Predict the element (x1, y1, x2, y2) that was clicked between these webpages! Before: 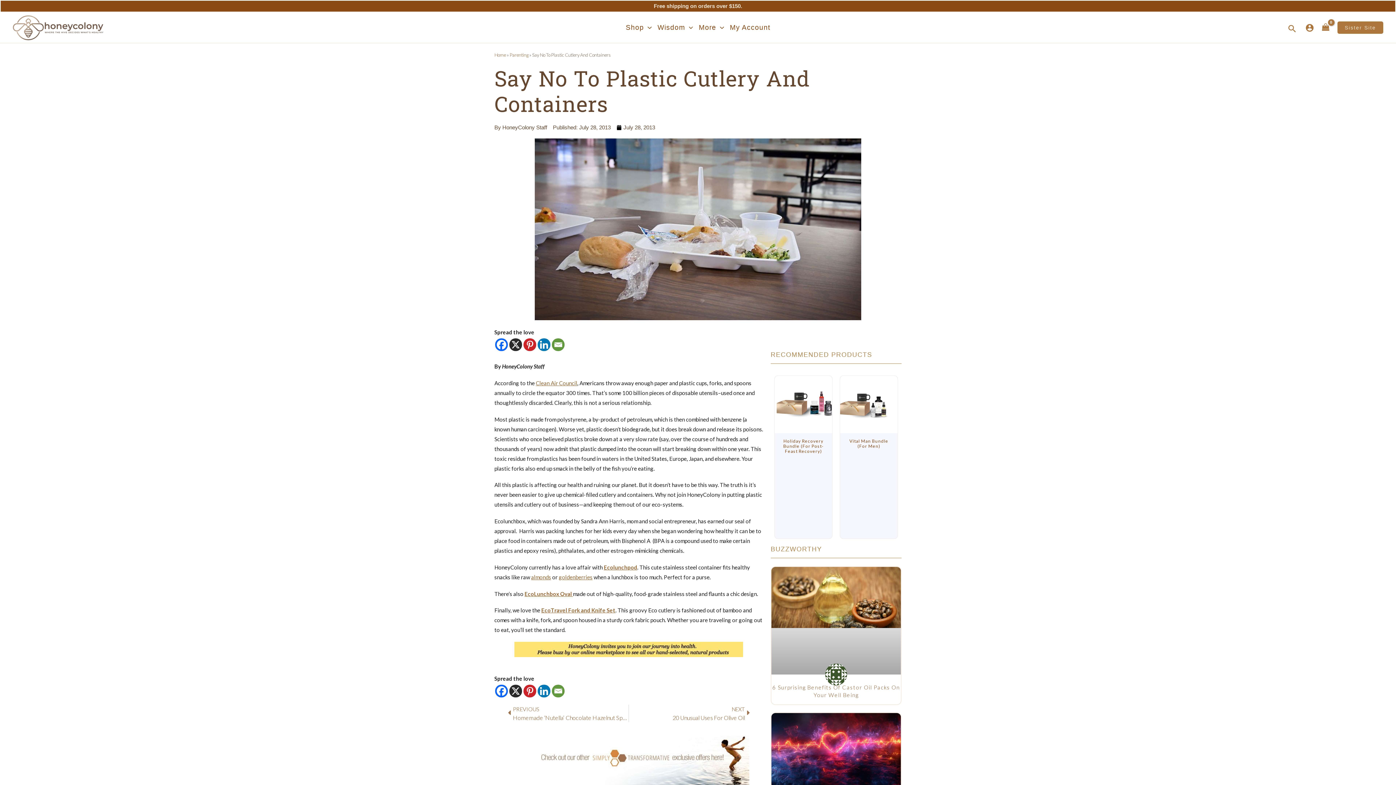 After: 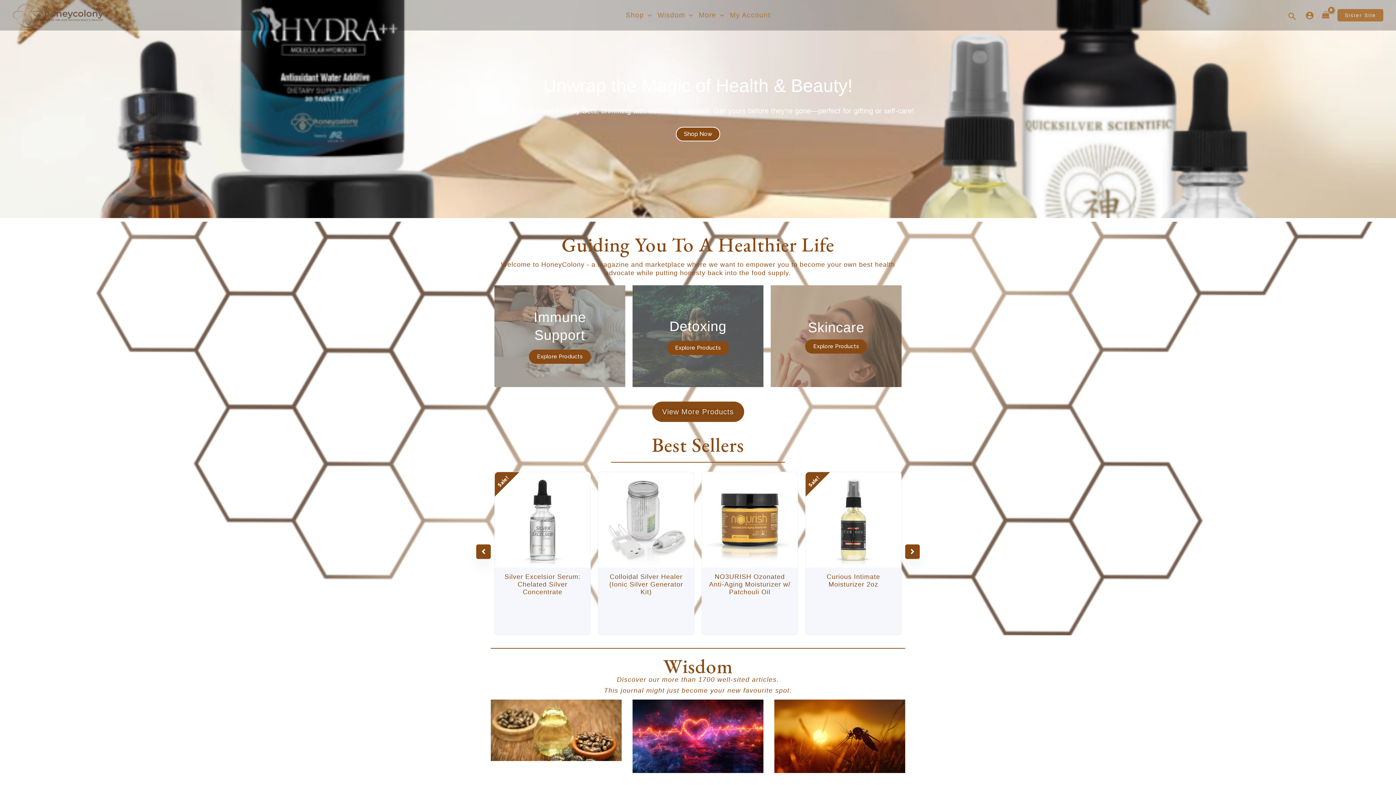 Action: bbox: (494, 52, 506, 57) label: Home